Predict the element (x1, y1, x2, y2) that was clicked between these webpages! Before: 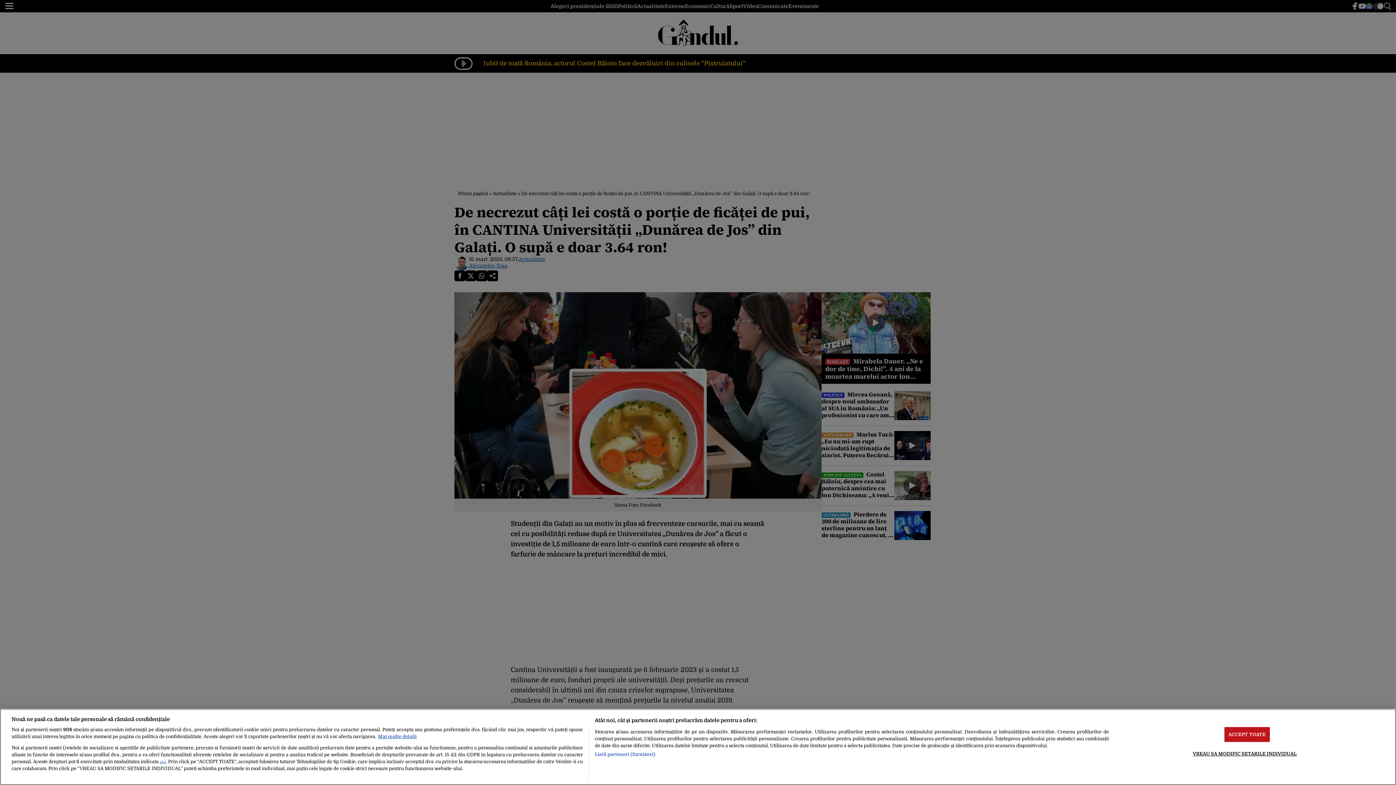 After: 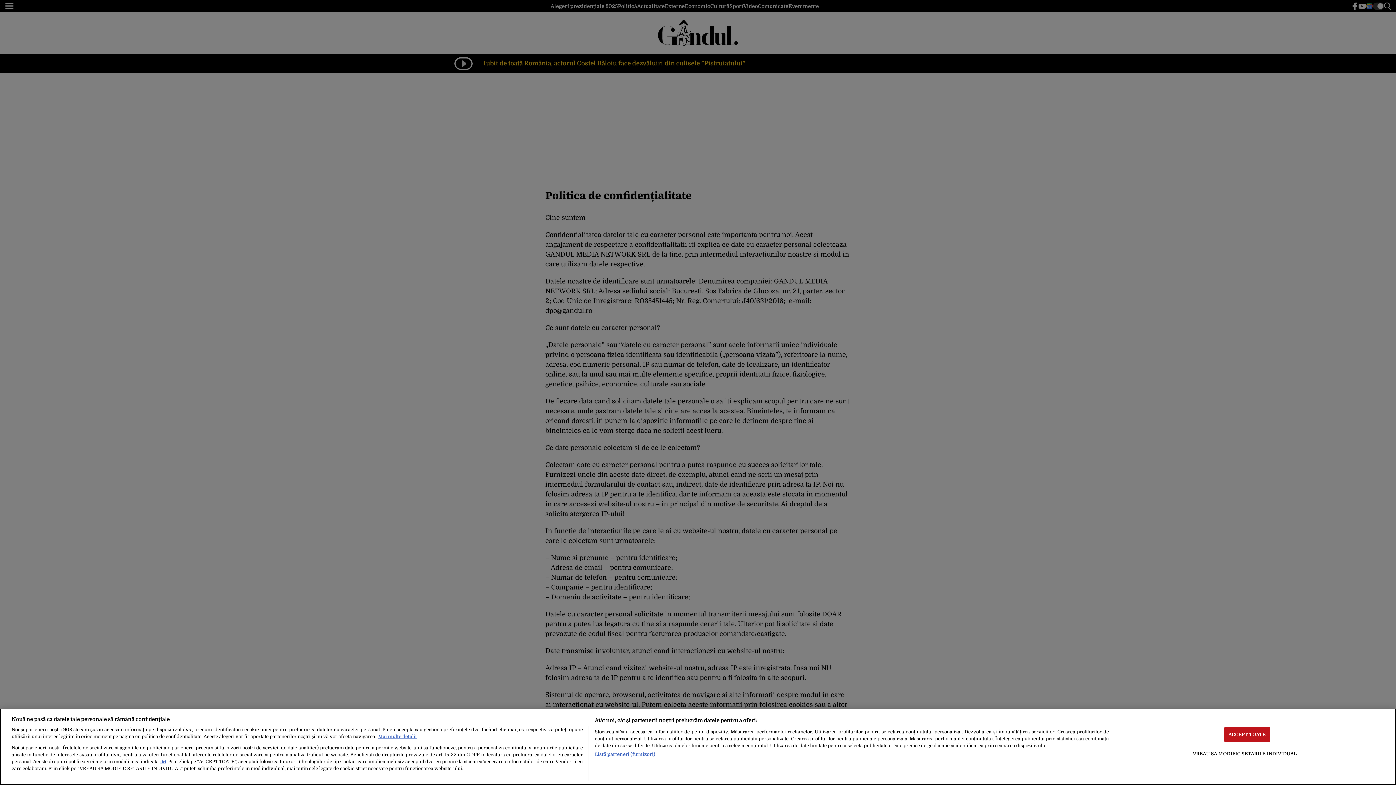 Action: label: aici bbox: (159, 760, 165, 764)